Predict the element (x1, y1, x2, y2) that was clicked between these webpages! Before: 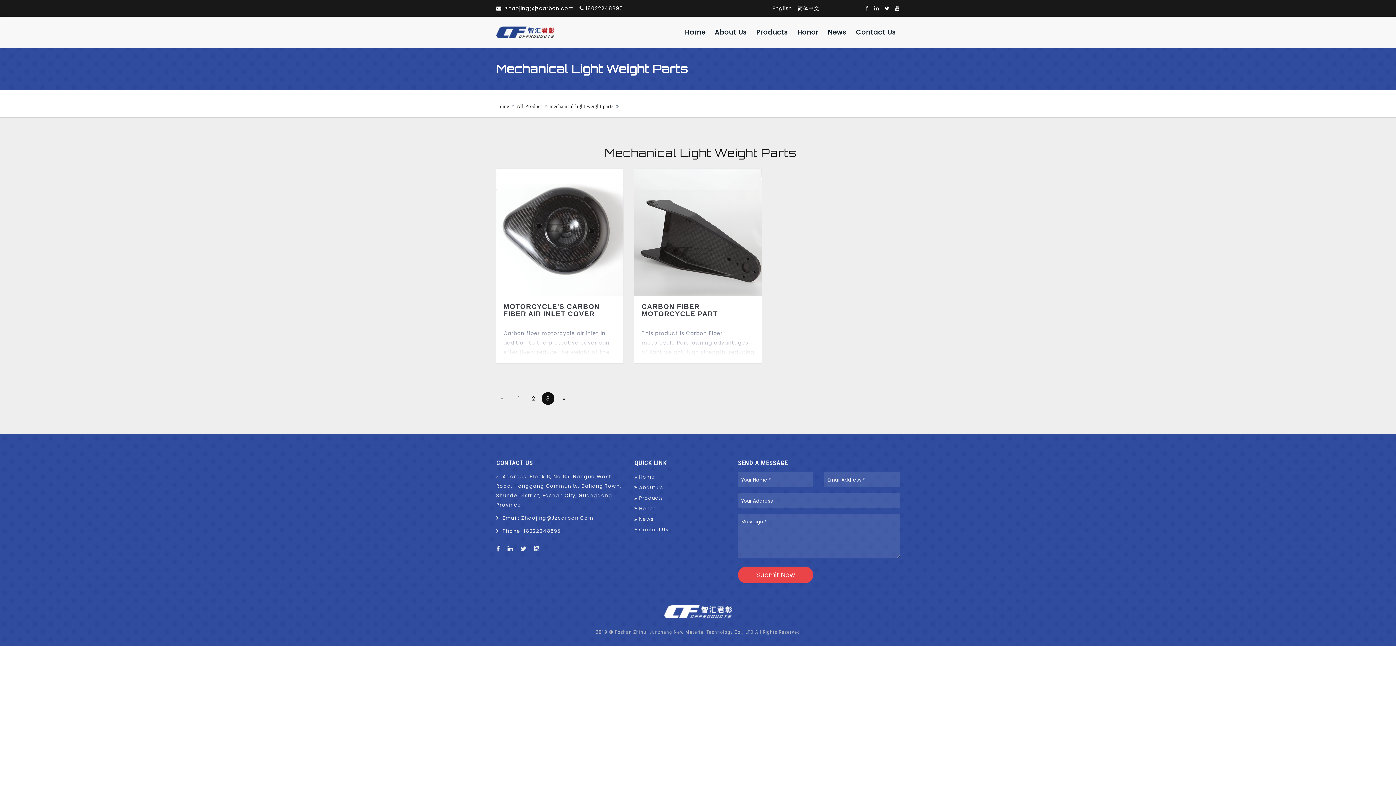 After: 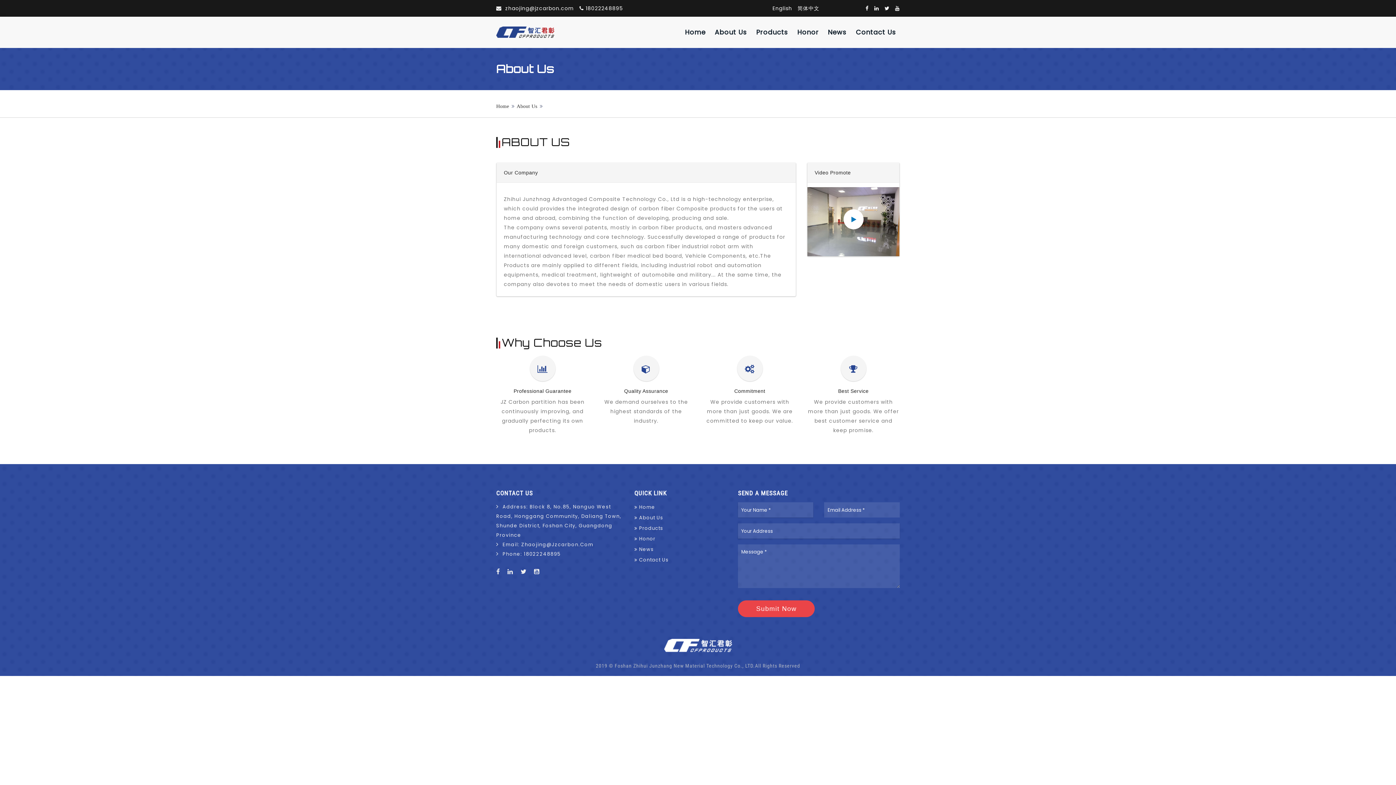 Action: label: About Us bbox: (634, 483, 663, 492)